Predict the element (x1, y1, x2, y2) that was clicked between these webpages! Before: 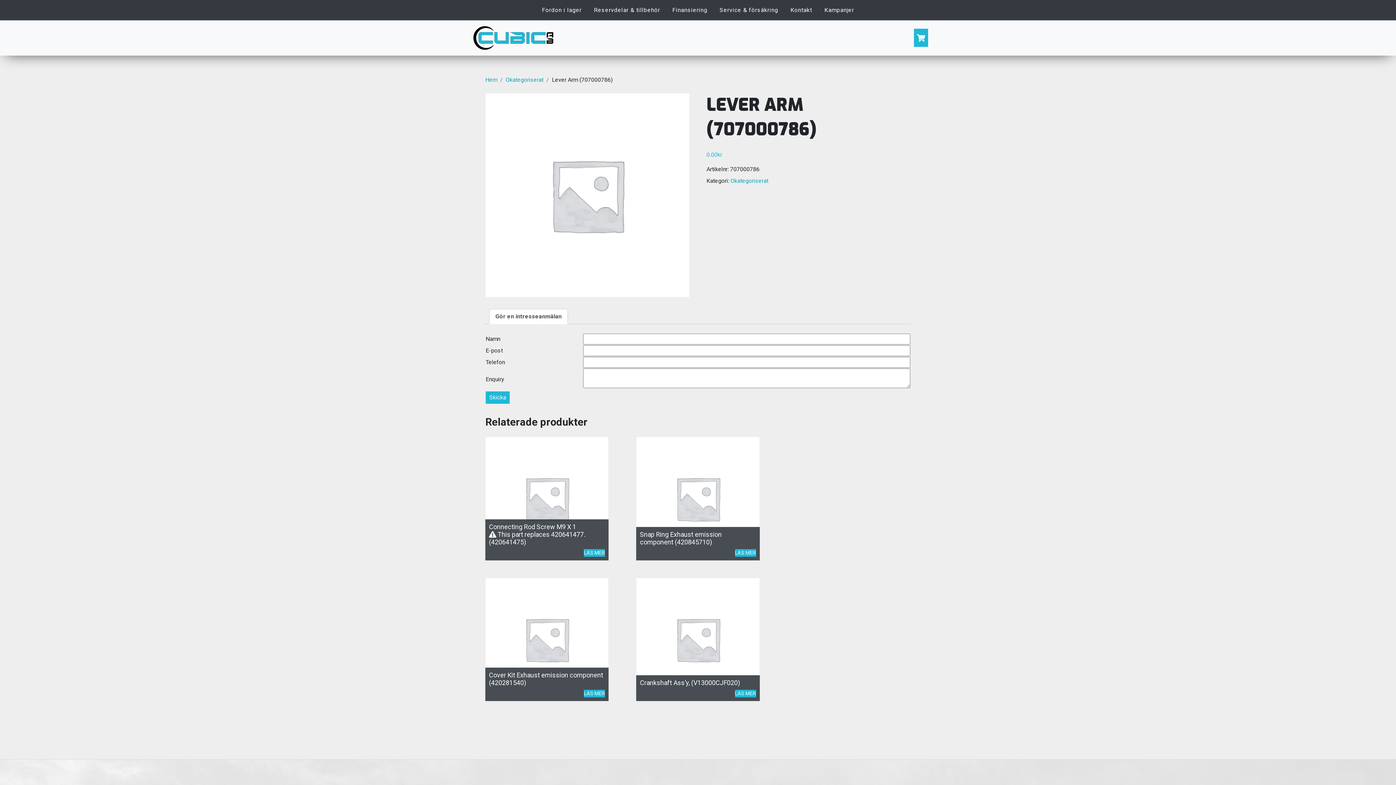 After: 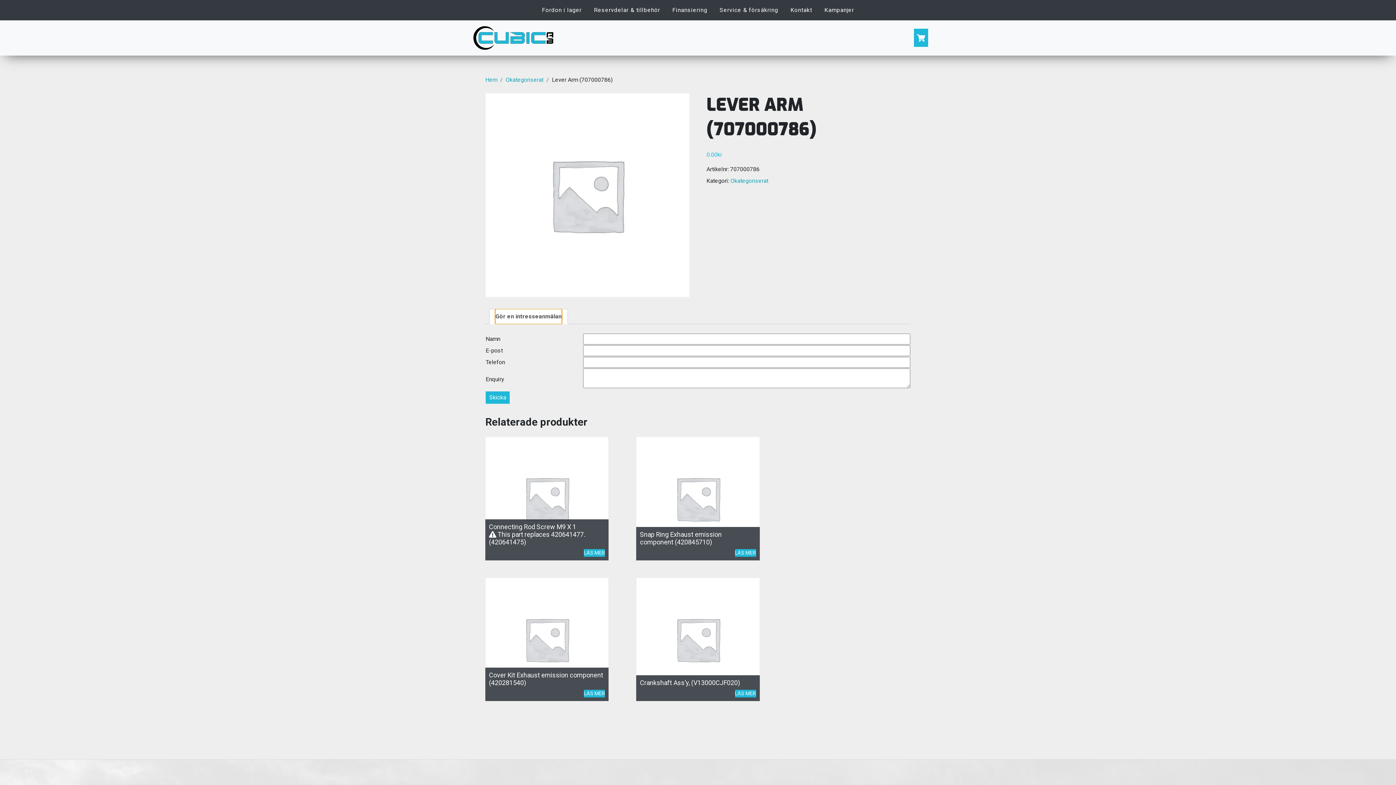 Action: bbox: (495, 309, 561, 323) label: Gör en intresseanmälan